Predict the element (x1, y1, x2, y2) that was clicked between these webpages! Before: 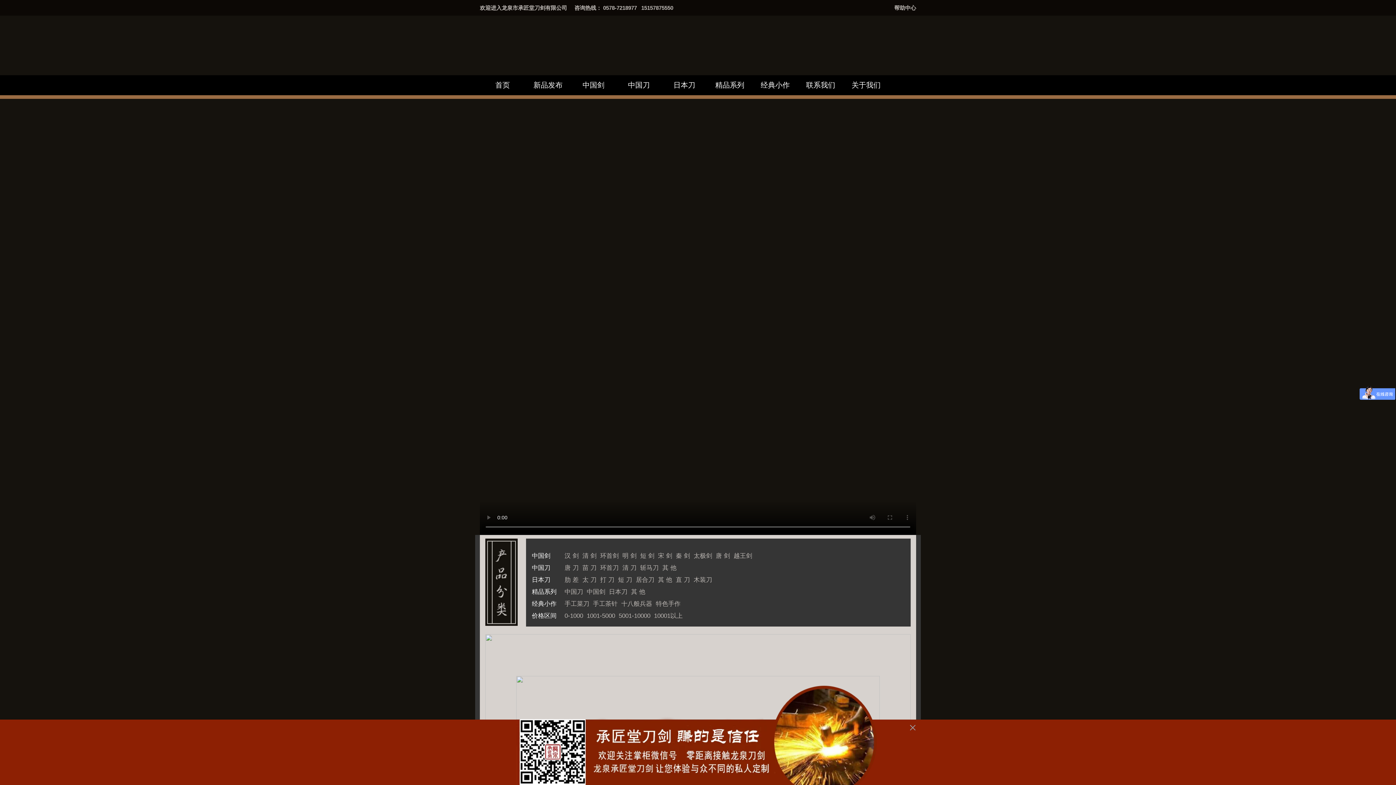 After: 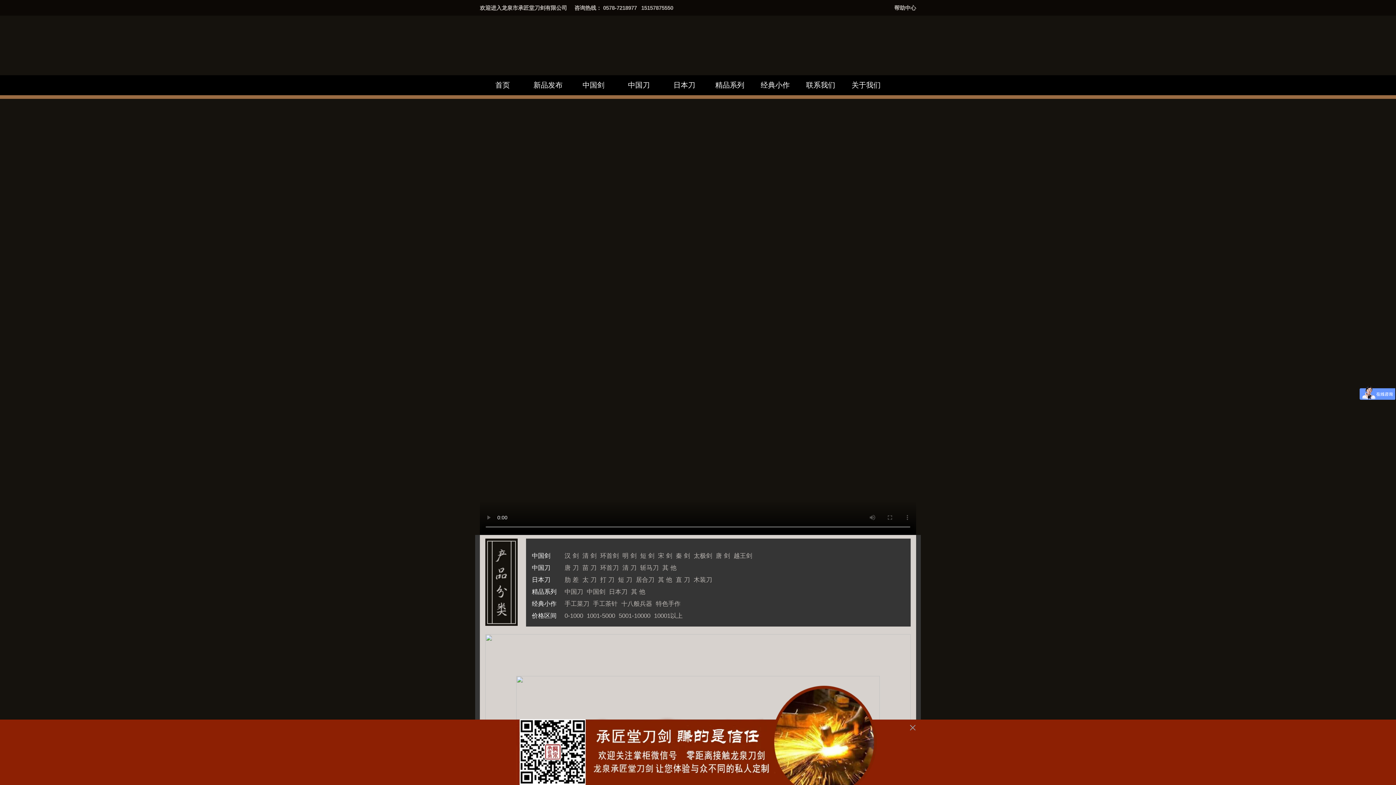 Action: label: 越王剑 bbox: (733, 552, 752, 559)